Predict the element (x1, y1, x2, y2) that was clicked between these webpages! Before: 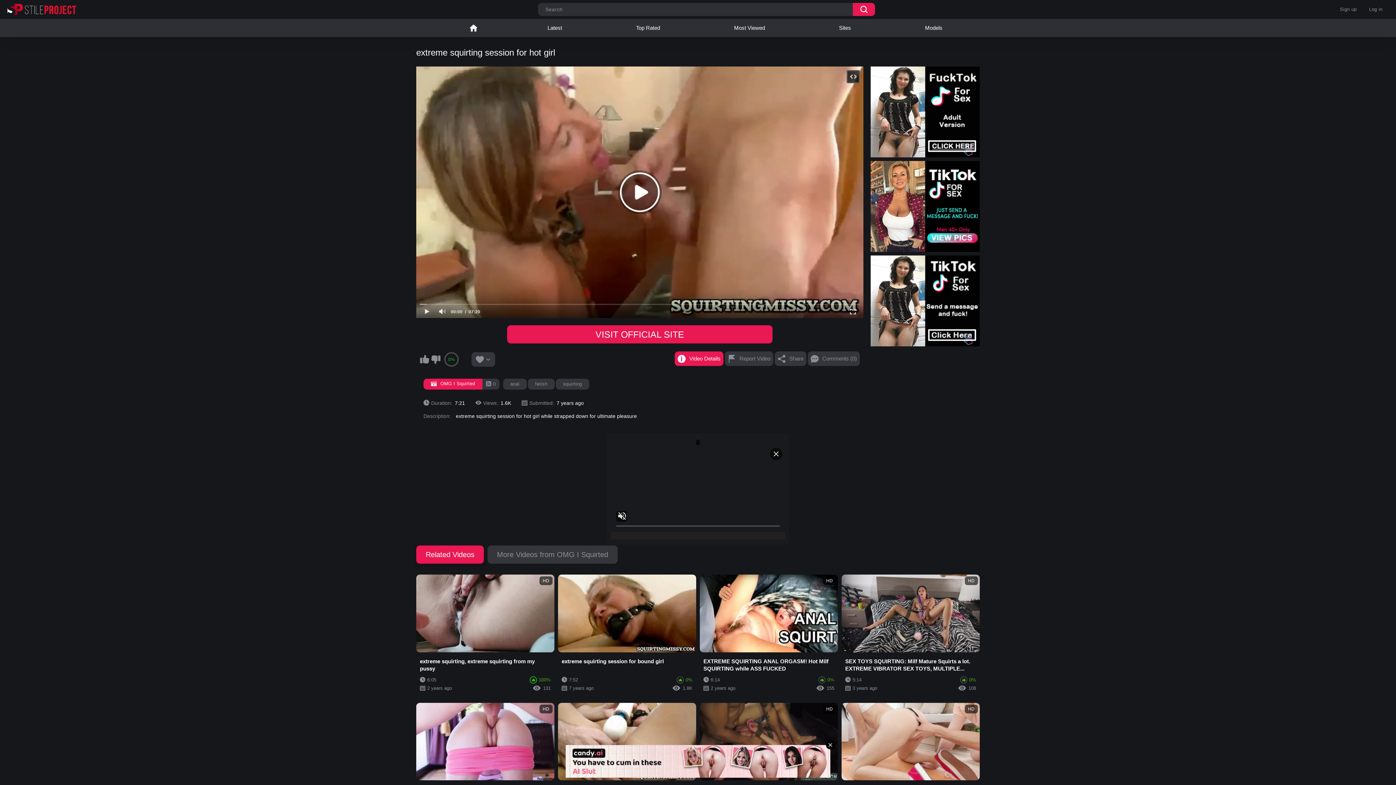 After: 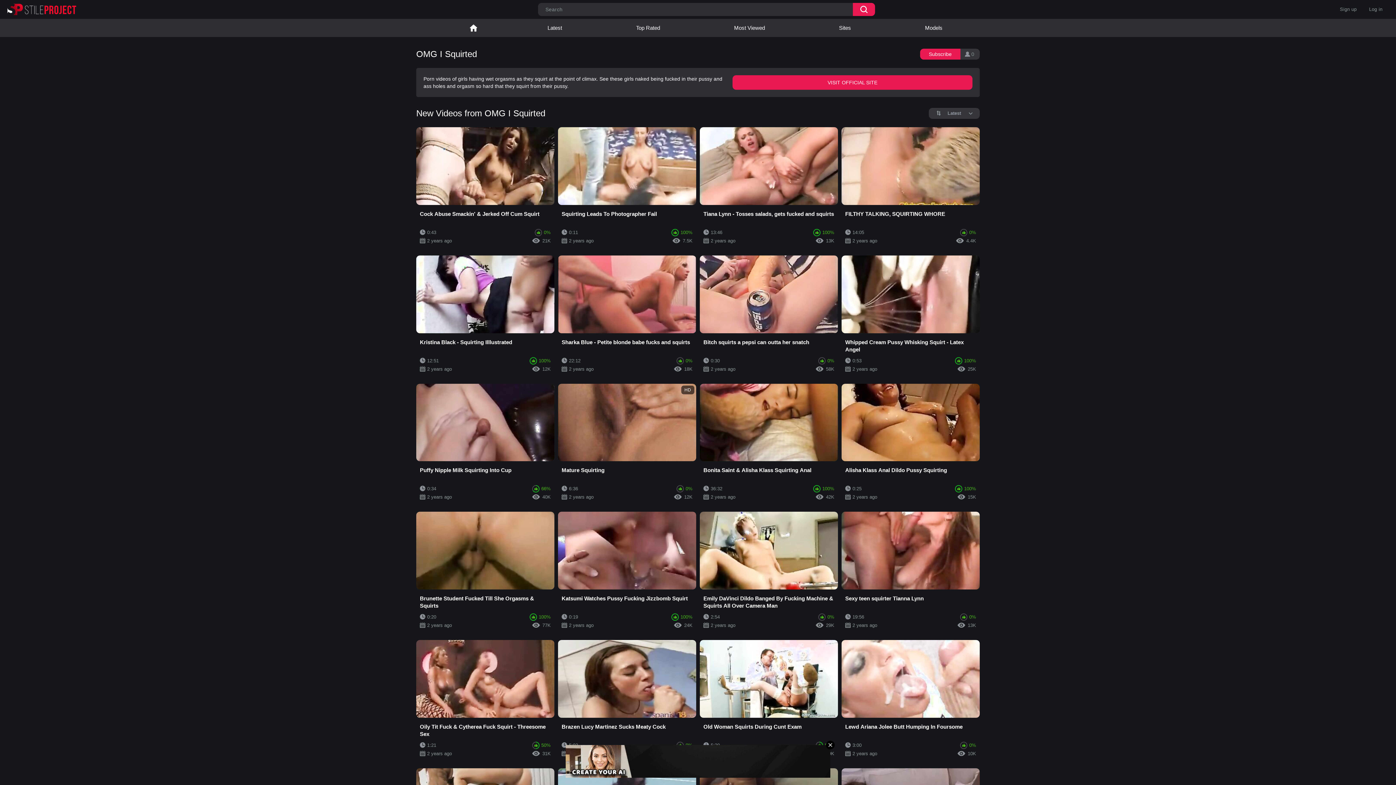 Action: bbox: (423, 378, 499, 389) label: OMG I Squirted
0